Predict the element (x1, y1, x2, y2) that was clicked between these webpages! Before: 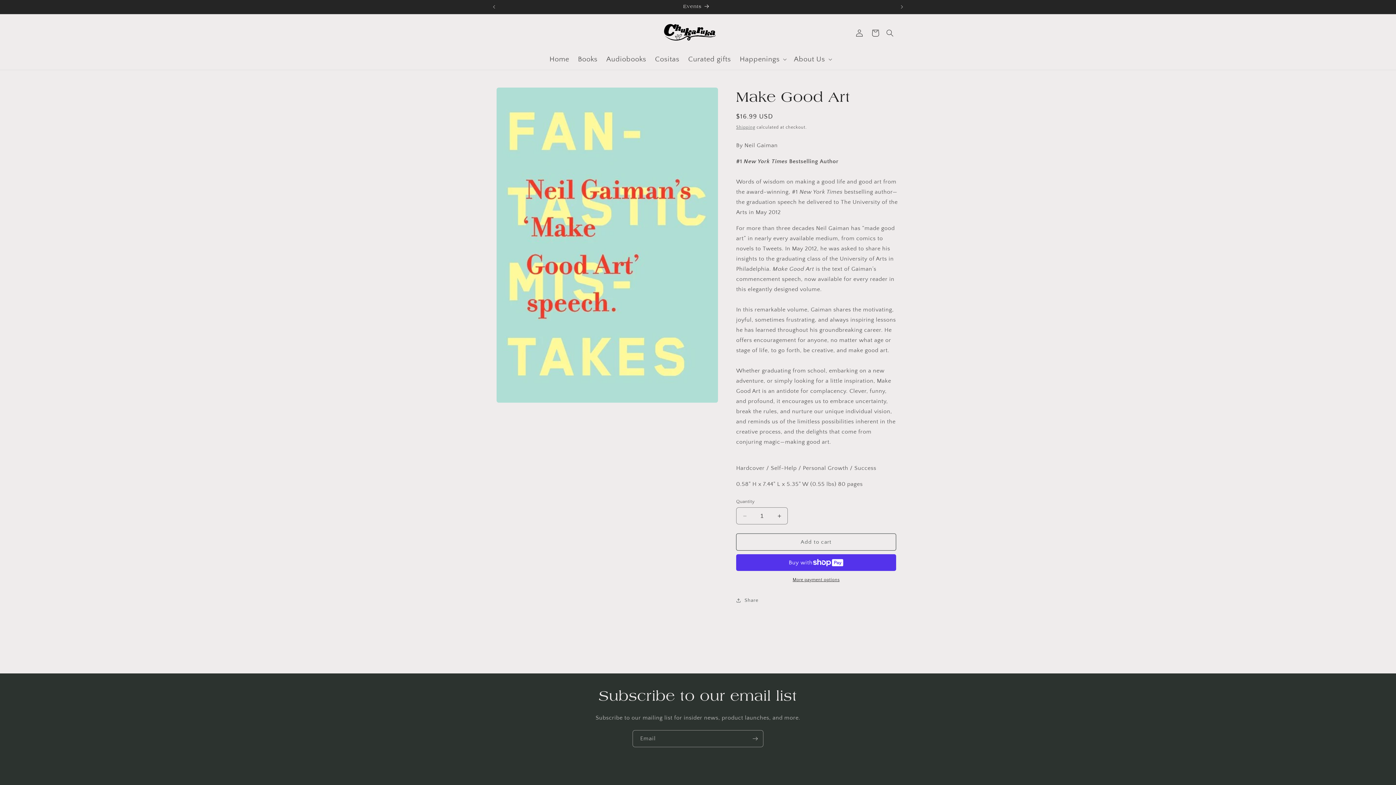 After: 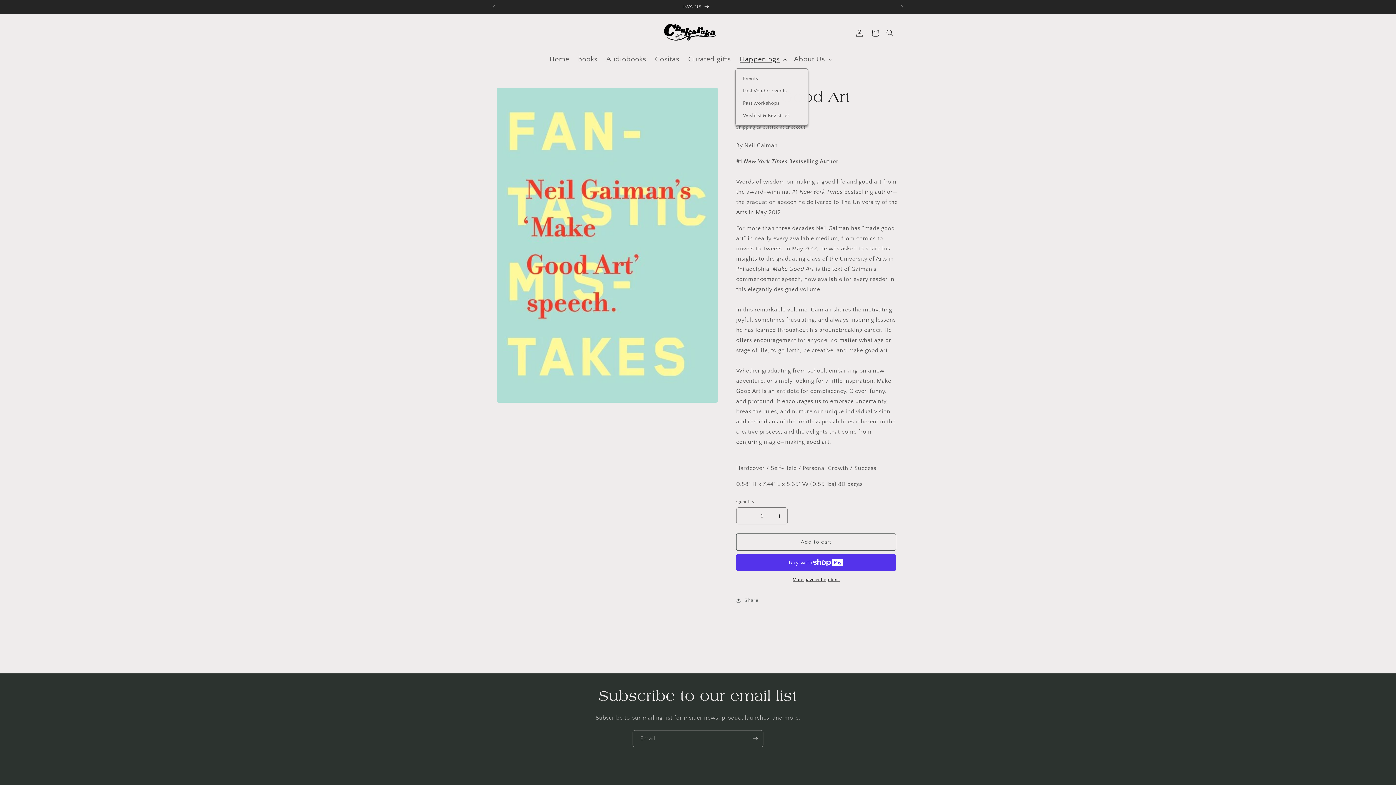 Action: bbox: (735, 50, 789, 68) label: Happenings